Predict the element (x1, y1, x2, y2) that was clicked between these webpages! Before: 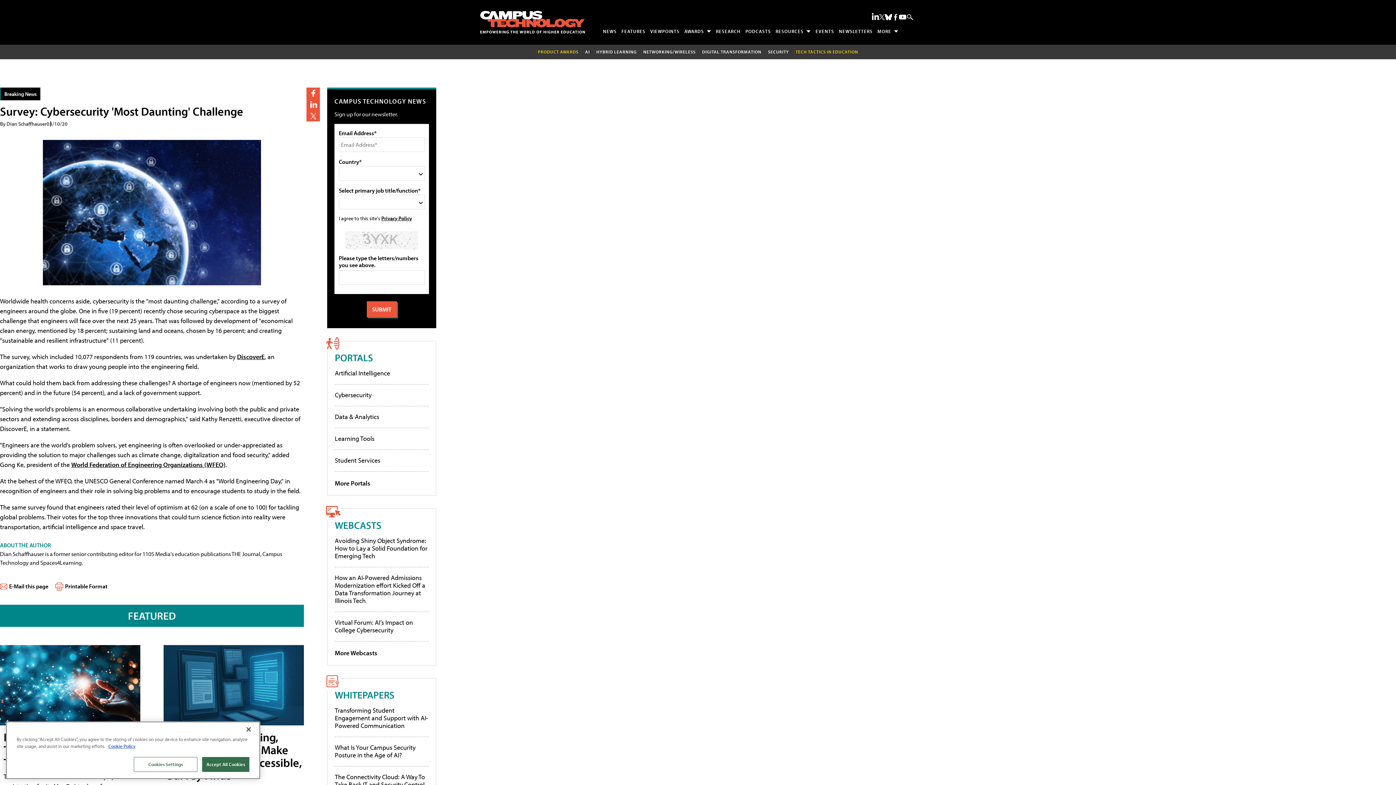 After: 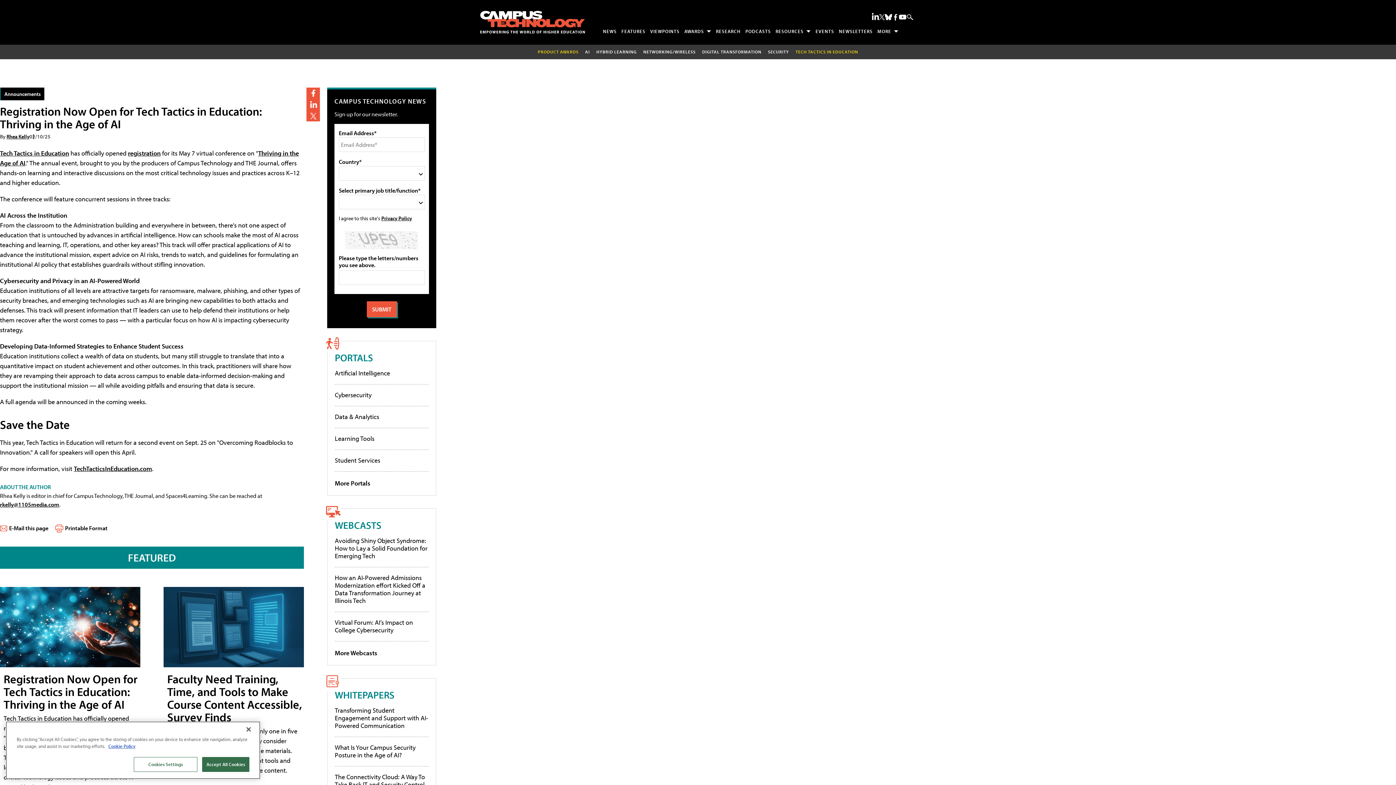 Action: bbox: (0, 645, 140, 725)